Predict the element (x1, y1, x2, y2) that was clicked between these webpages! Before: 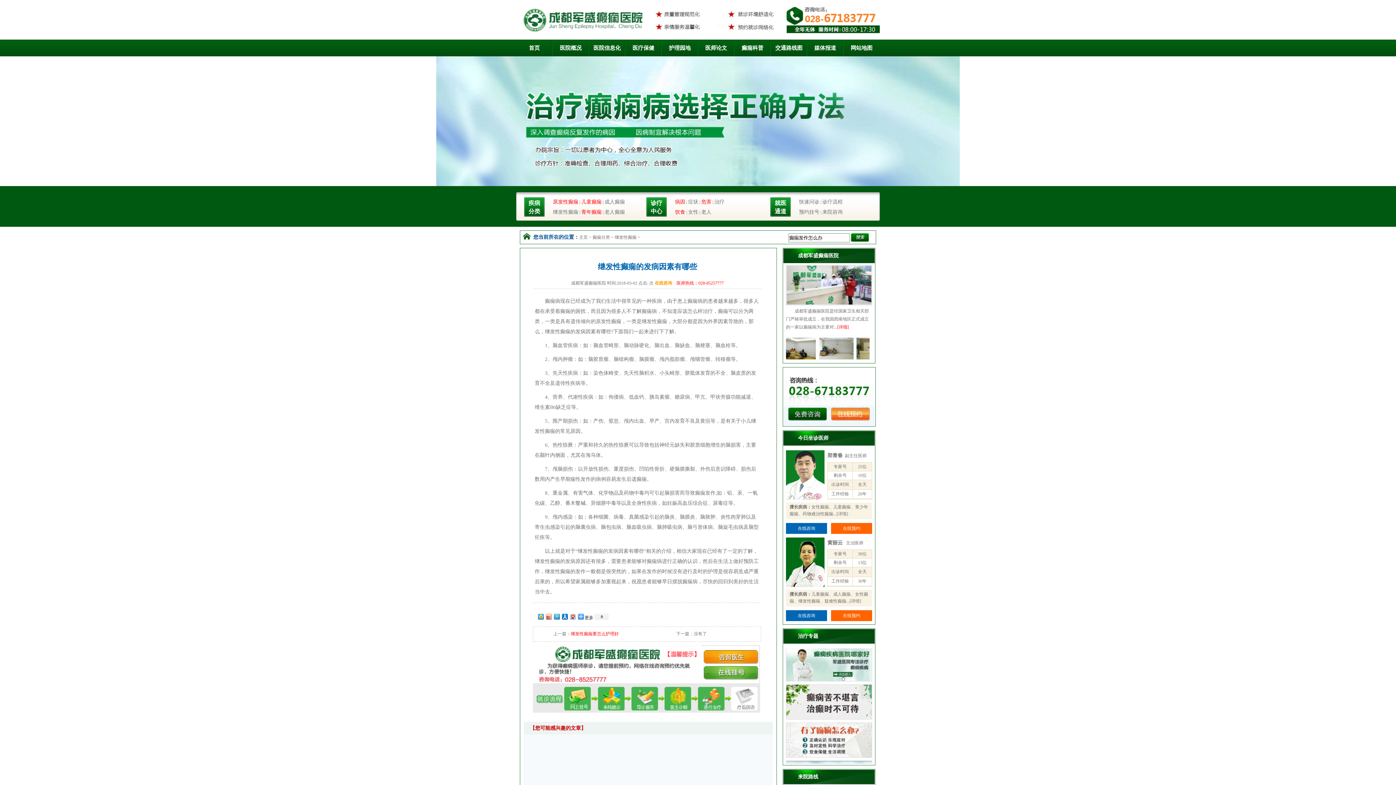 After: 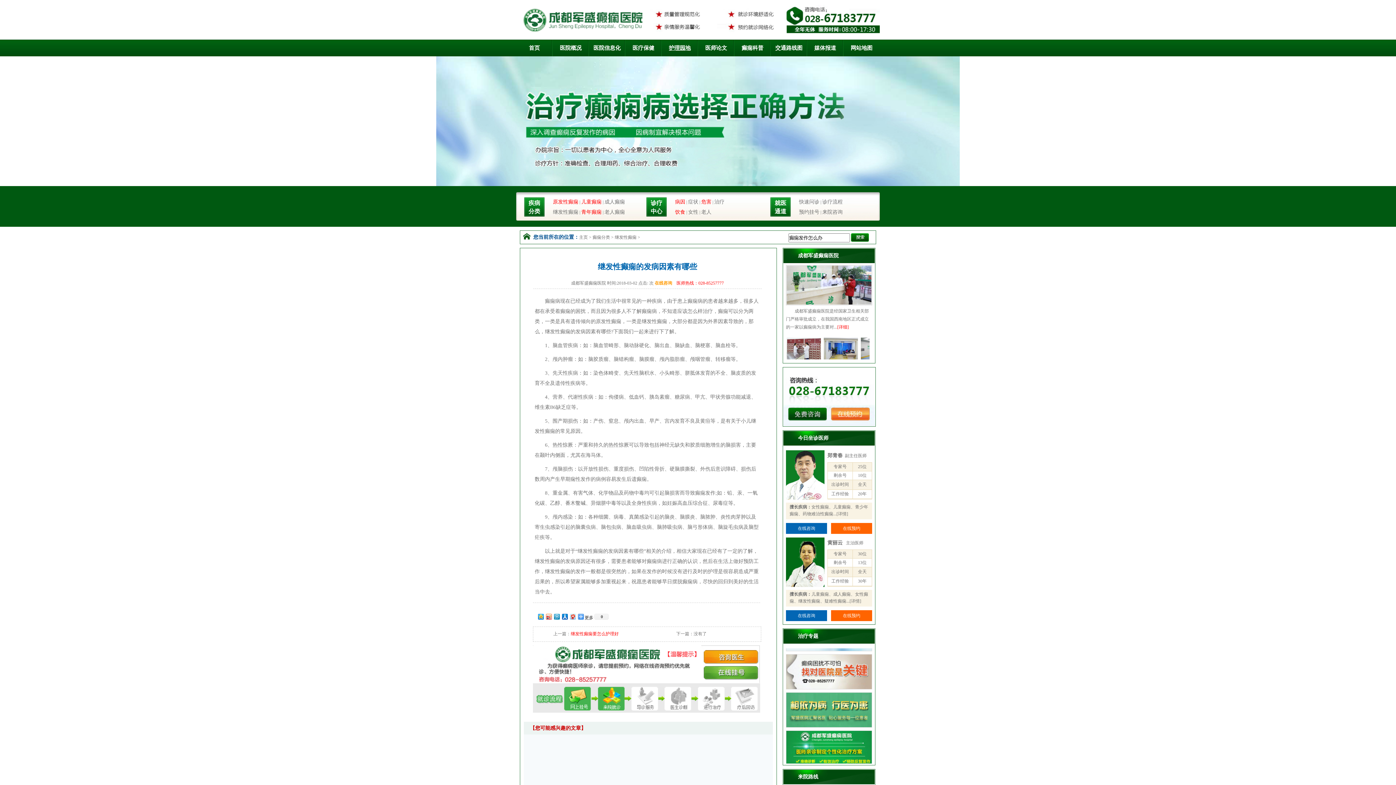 Action: bbox: (669, 45, 690, 50) label: 护理园地